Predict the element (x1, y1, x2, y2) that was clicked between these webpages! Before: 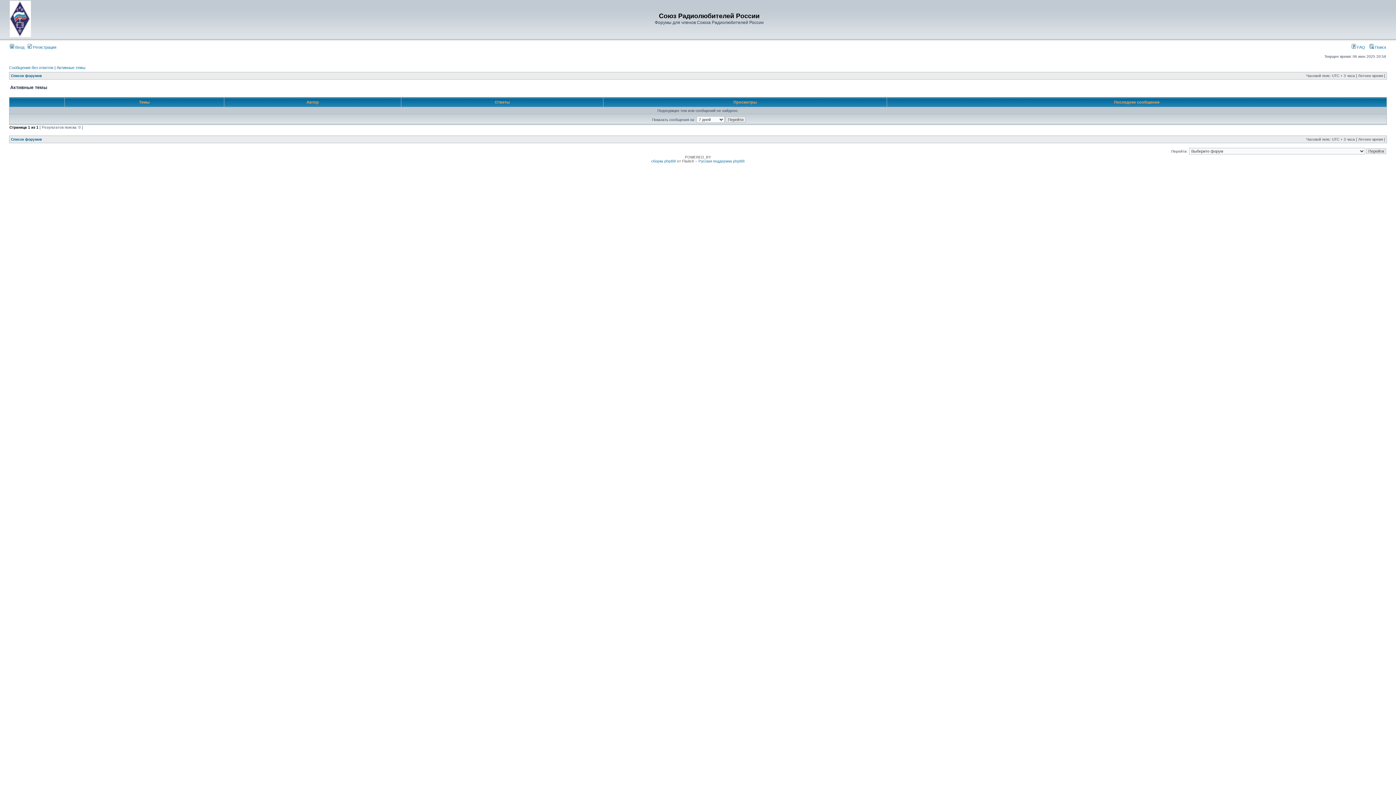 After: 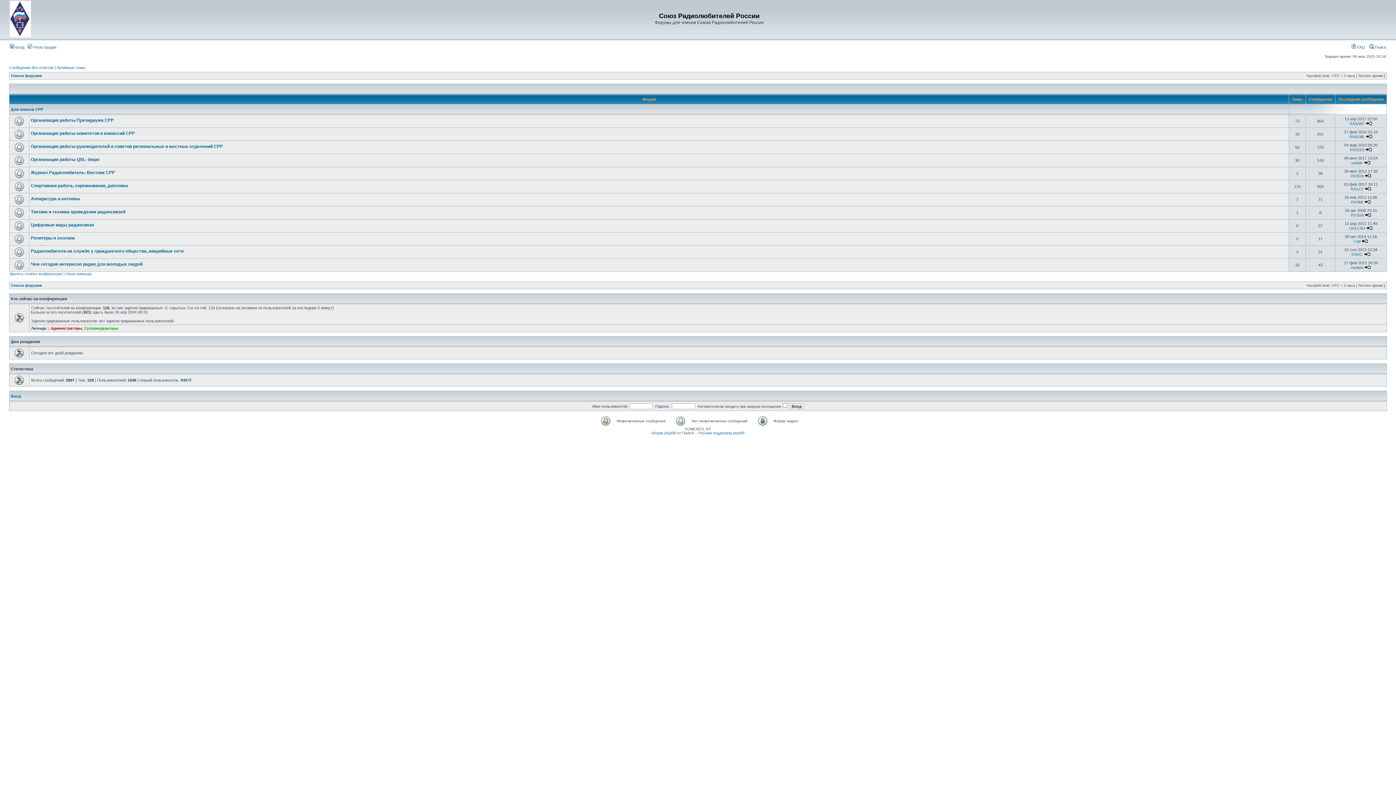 Action: label: Список форумов bbox: (10, 137, 41, 141)